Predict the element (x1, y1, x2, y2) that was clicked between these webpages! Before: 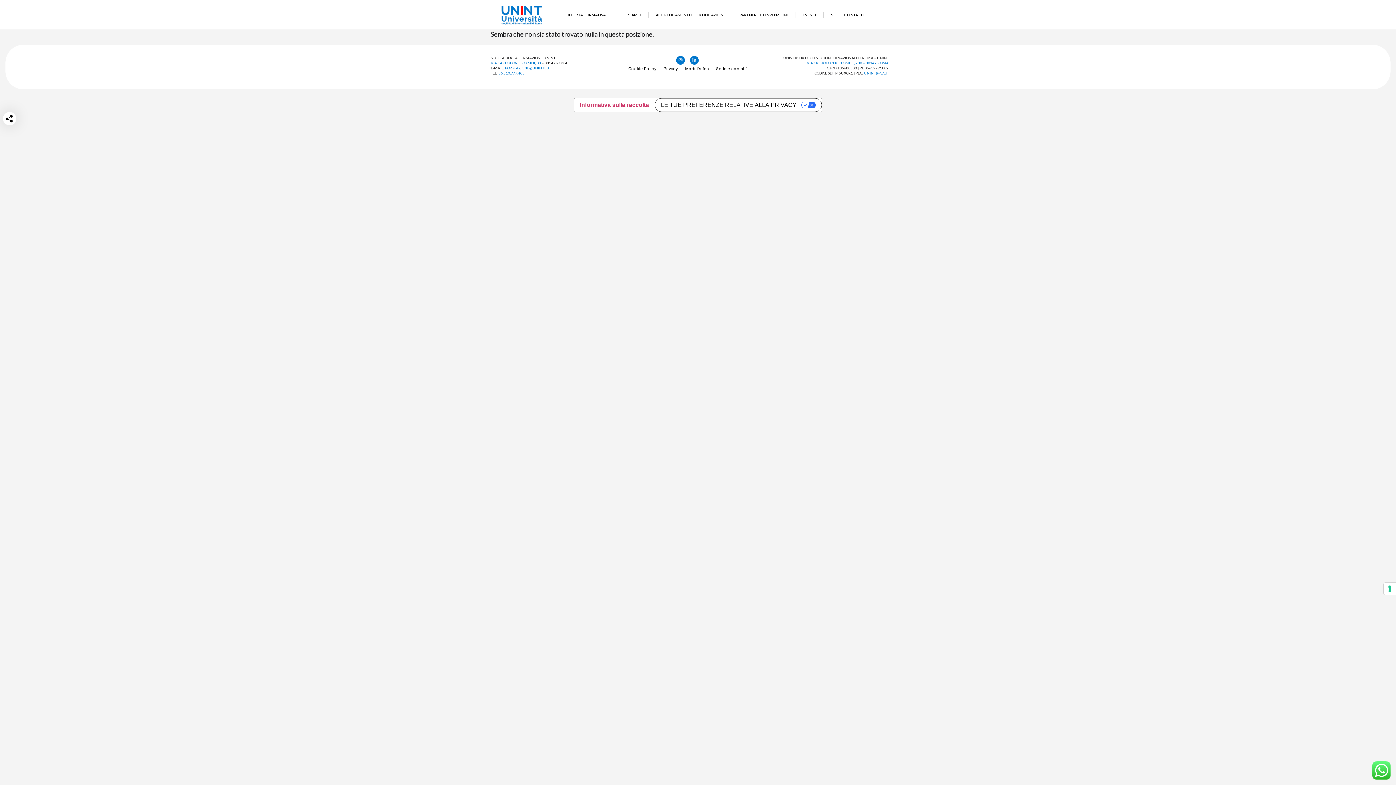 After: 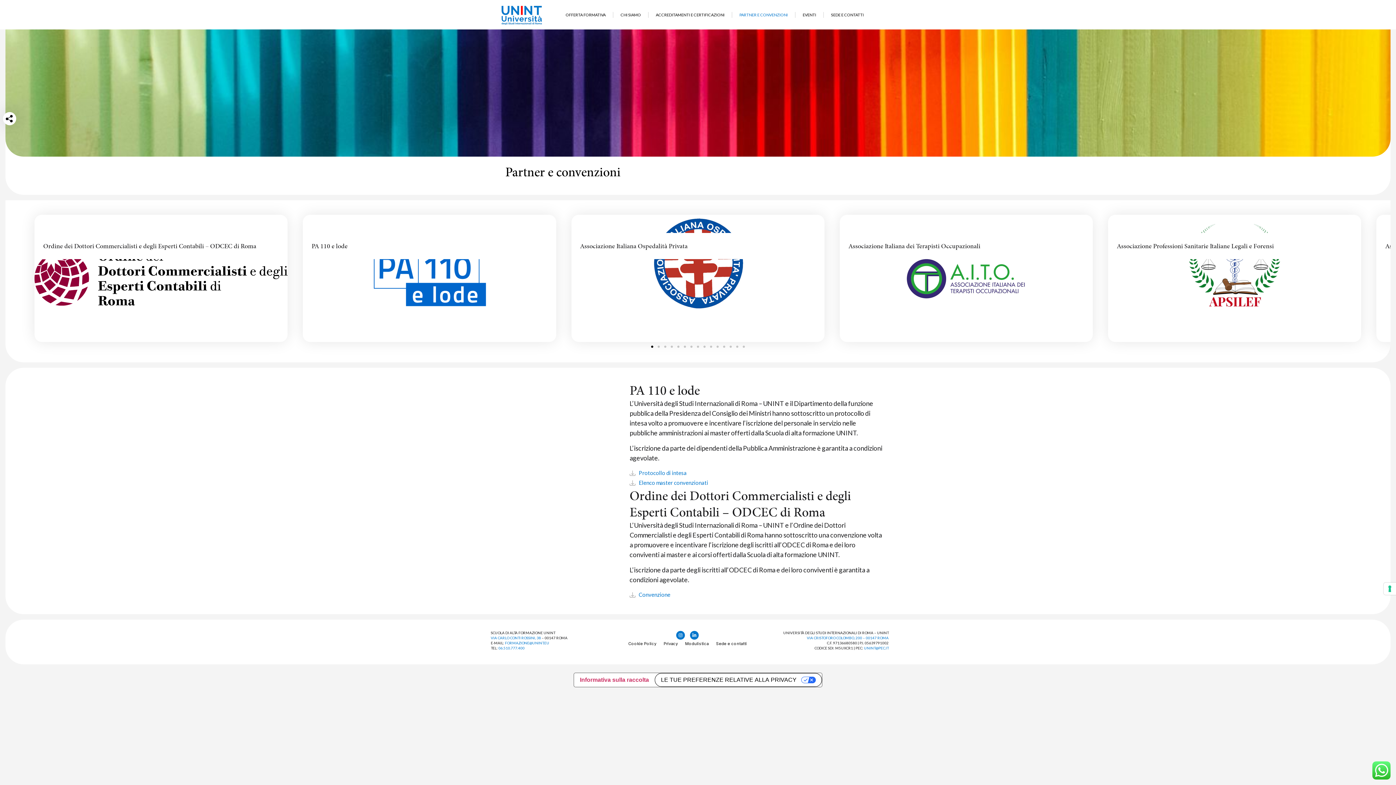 Action: bbox: (732, 6, 795, 23) label: PARTNER E CONVENZIONI